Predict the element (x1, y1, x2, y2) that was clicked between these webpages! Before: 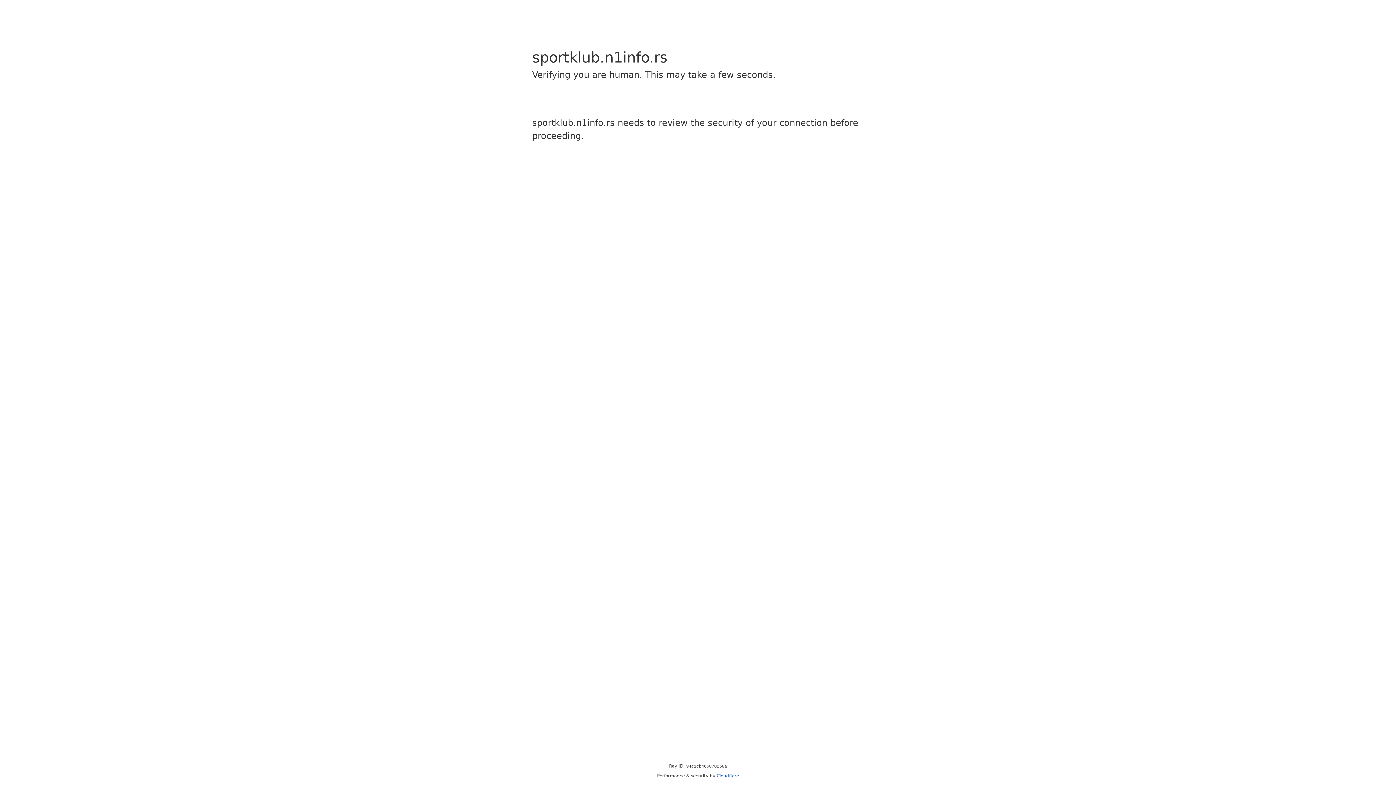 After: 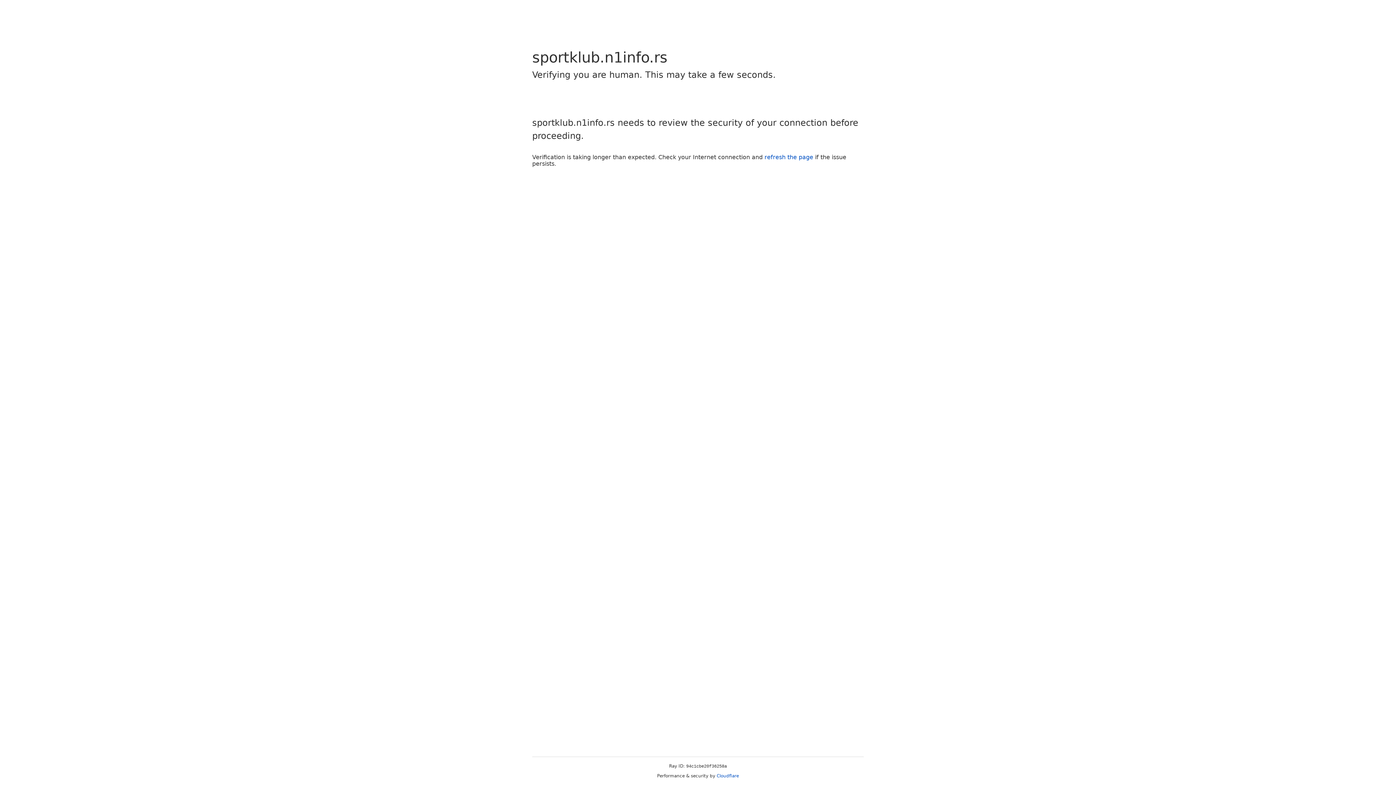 Action: label: Cloudflare bbox: (716, 773, 739, 778)